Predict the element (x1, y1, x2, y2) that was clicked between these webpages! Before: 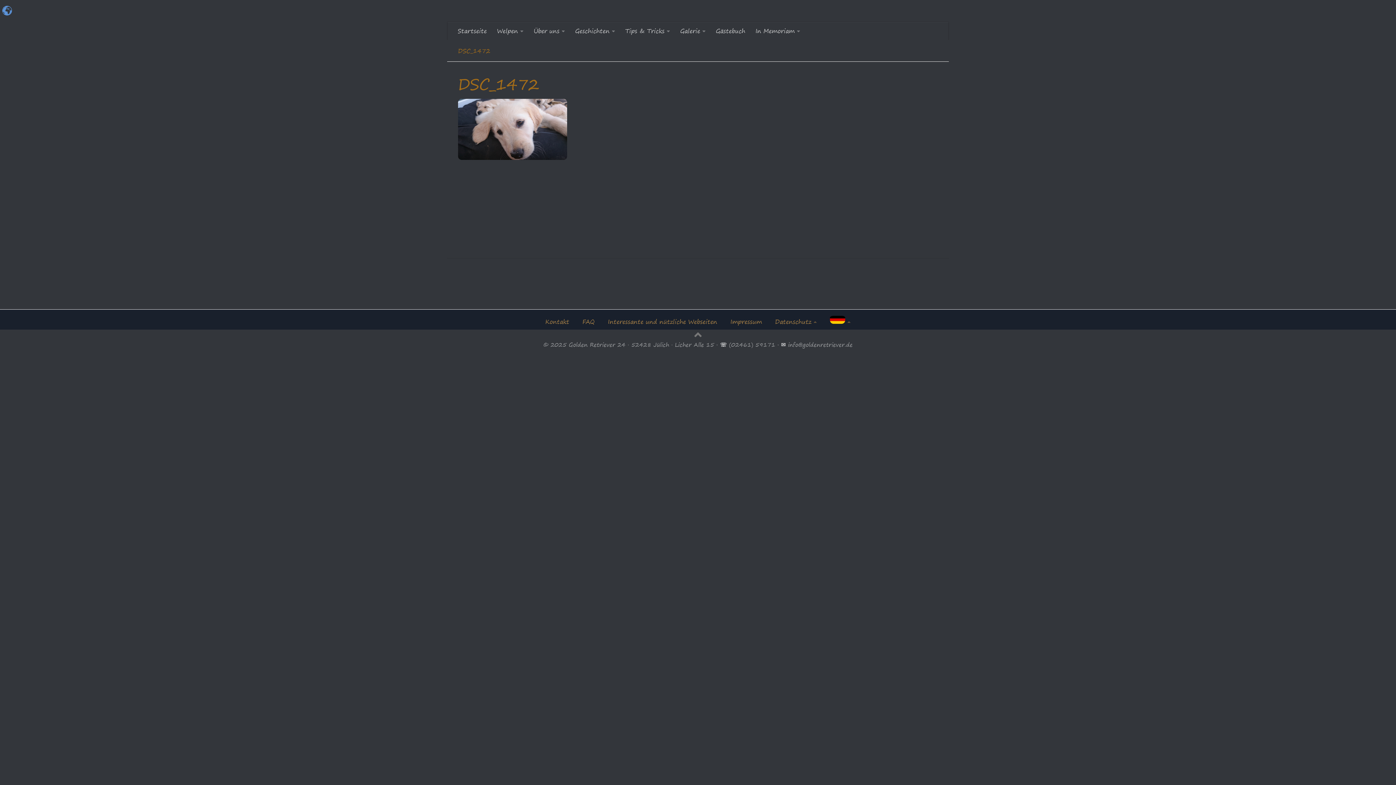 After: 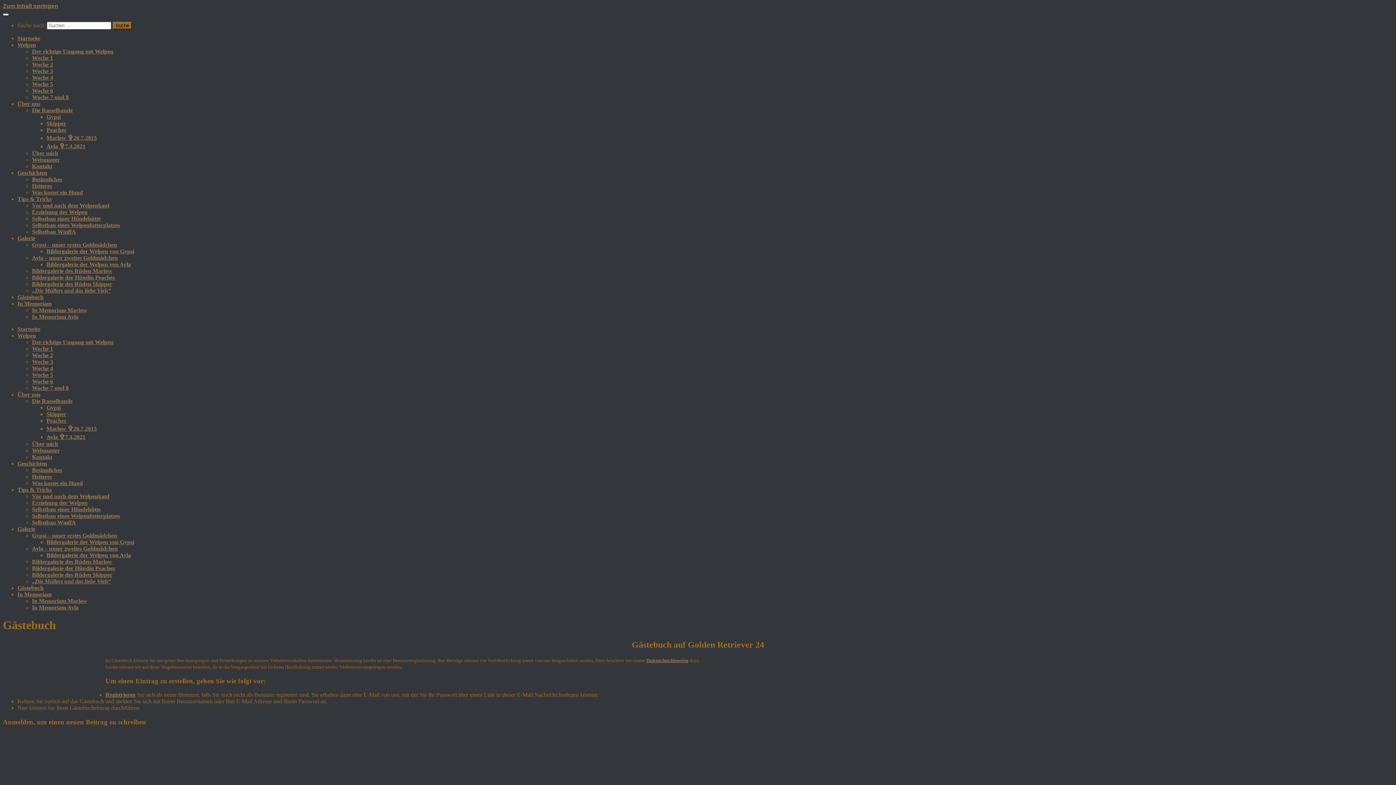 Action: label: Gästebuch bbox: (710, 21, 750, 40)